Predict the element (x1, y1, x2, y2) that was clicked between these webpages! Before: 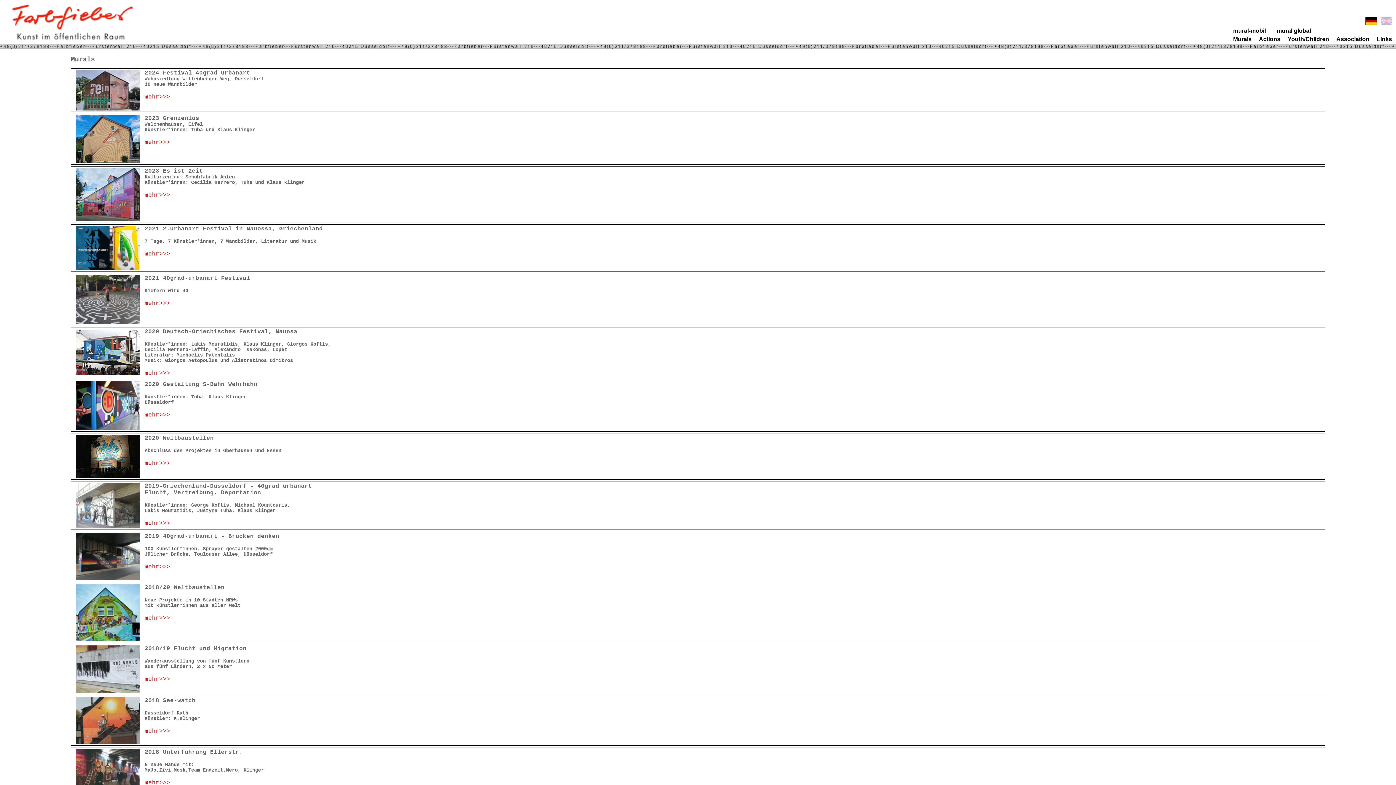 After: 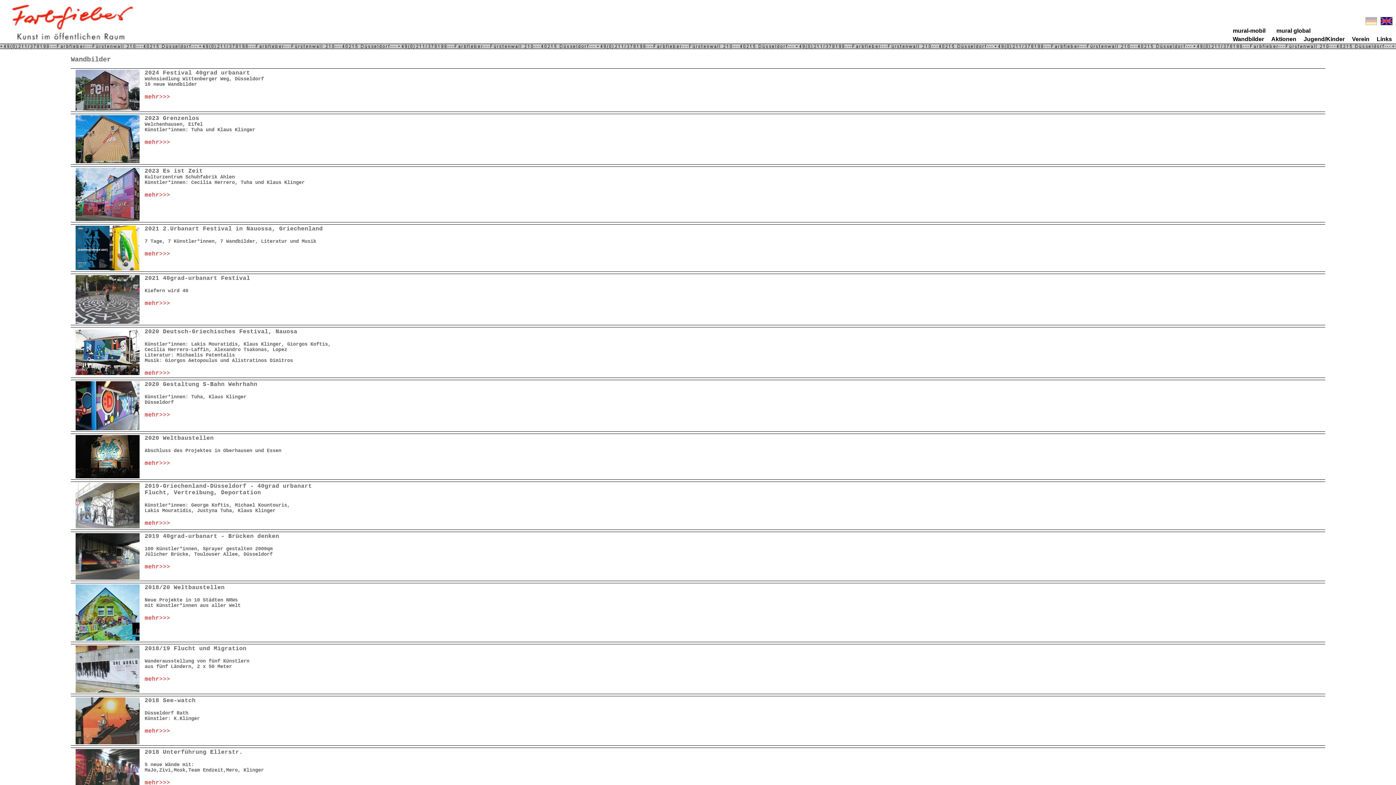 Action: bbox: (1365, 20, 1377, 26)